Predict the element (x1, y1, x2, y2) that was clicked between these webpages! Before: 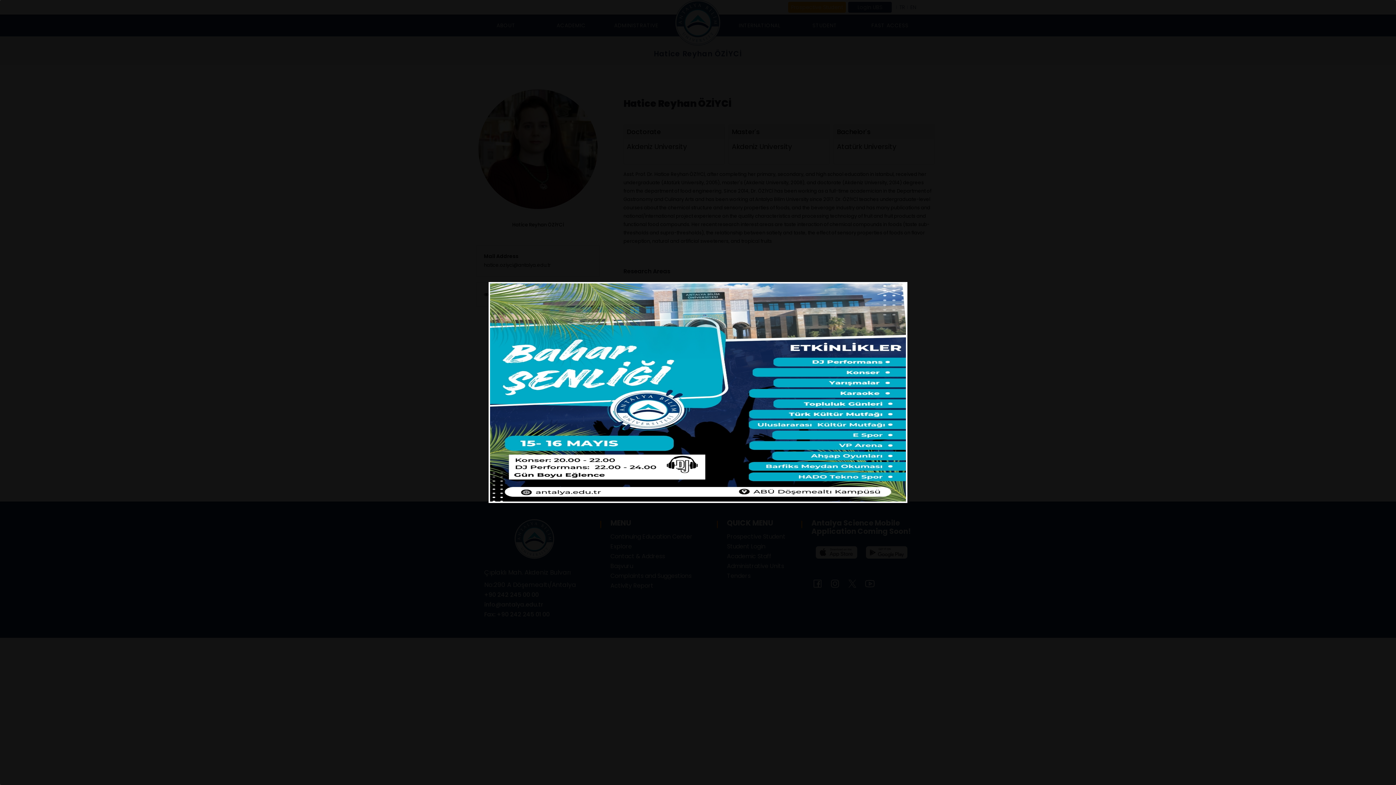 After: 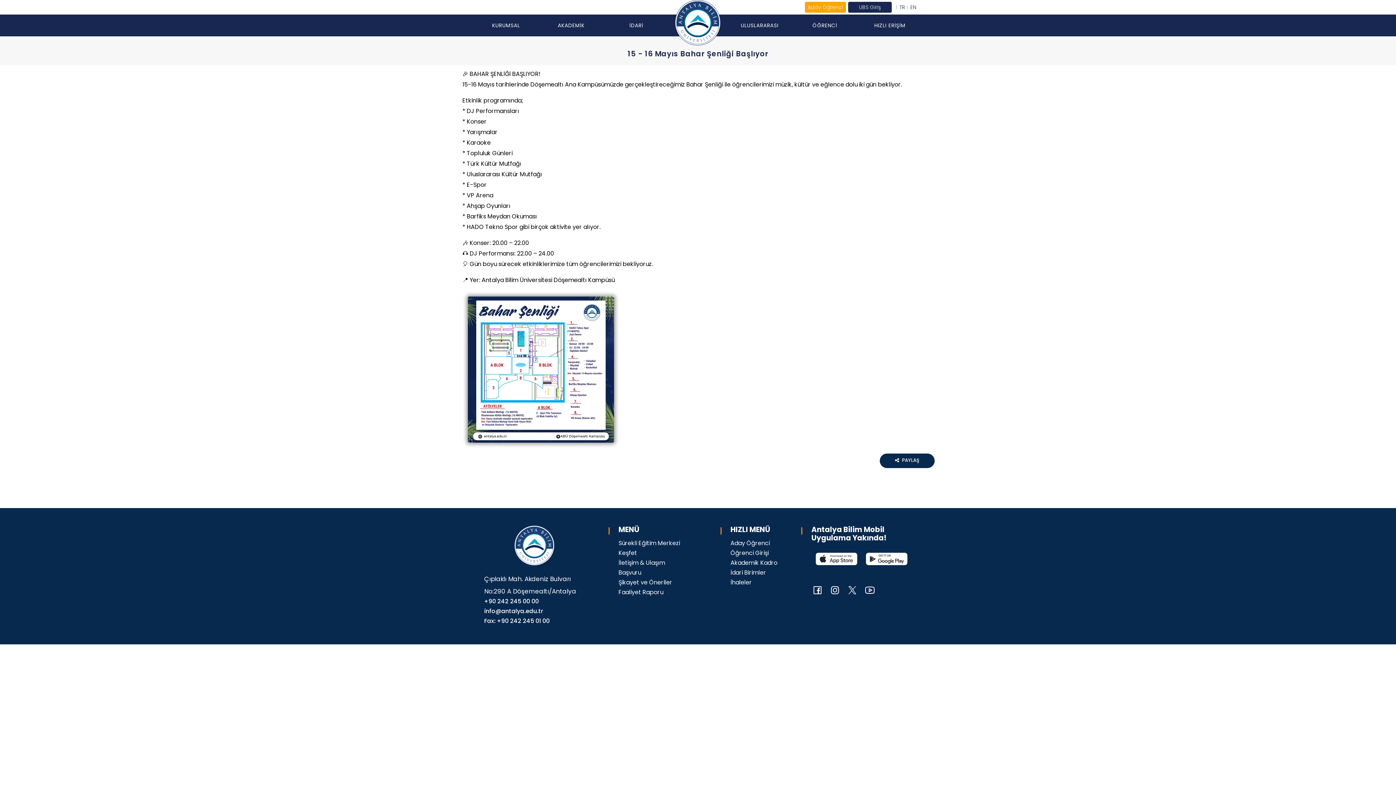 Action: bbox: (490, 283, 906, 501)